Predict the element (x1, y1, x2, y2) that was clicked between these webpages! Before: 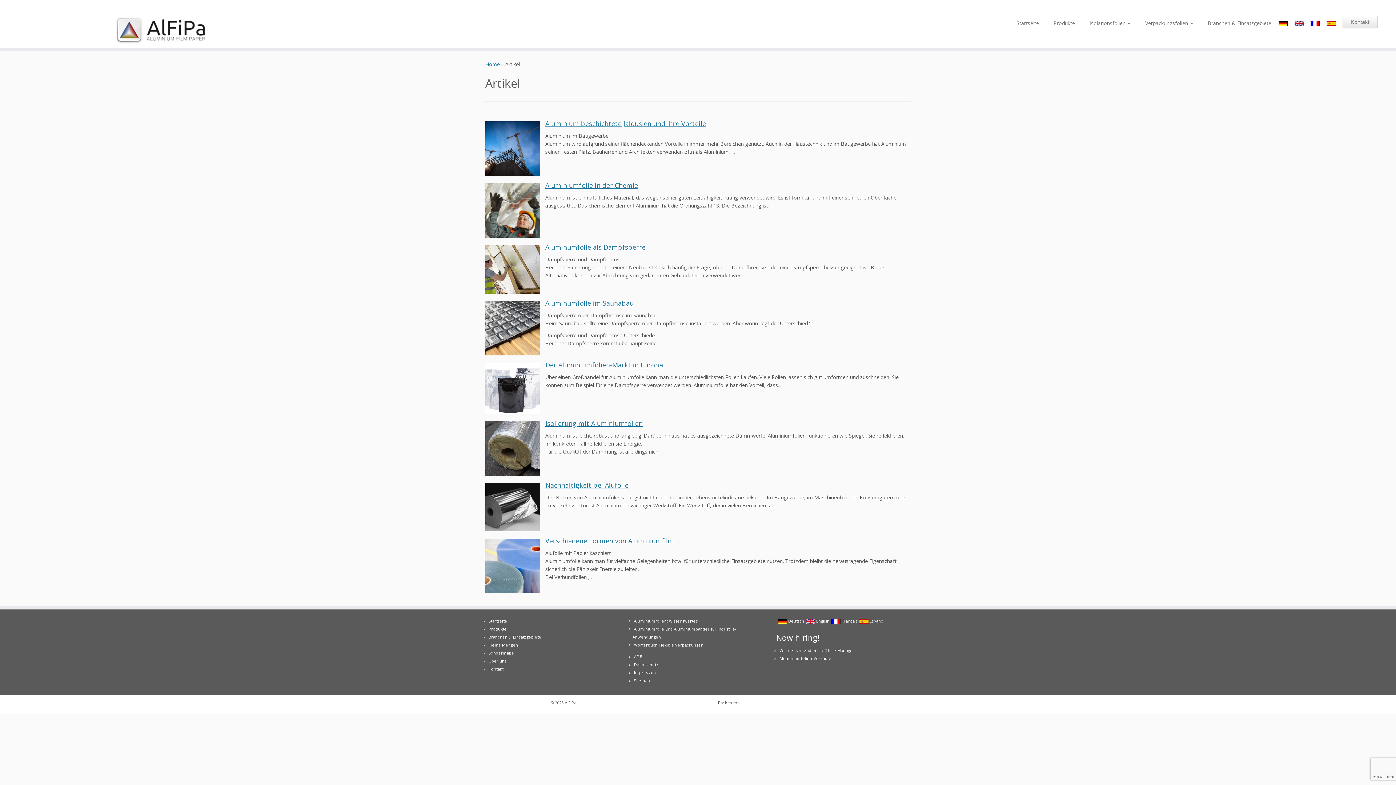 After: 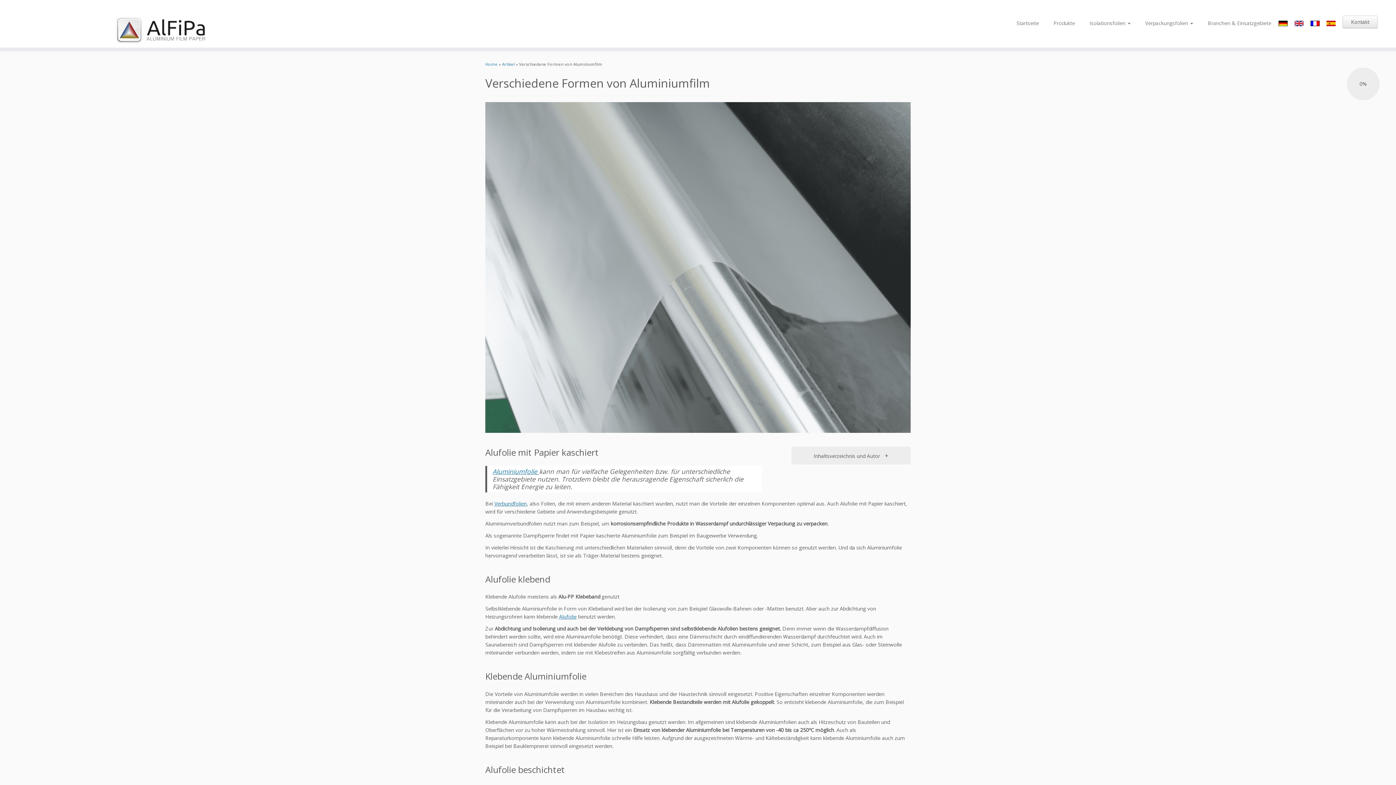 Action: label: Verschiedene Formen von Aluminiumfilm bbox: (545, 536, 674, 545)